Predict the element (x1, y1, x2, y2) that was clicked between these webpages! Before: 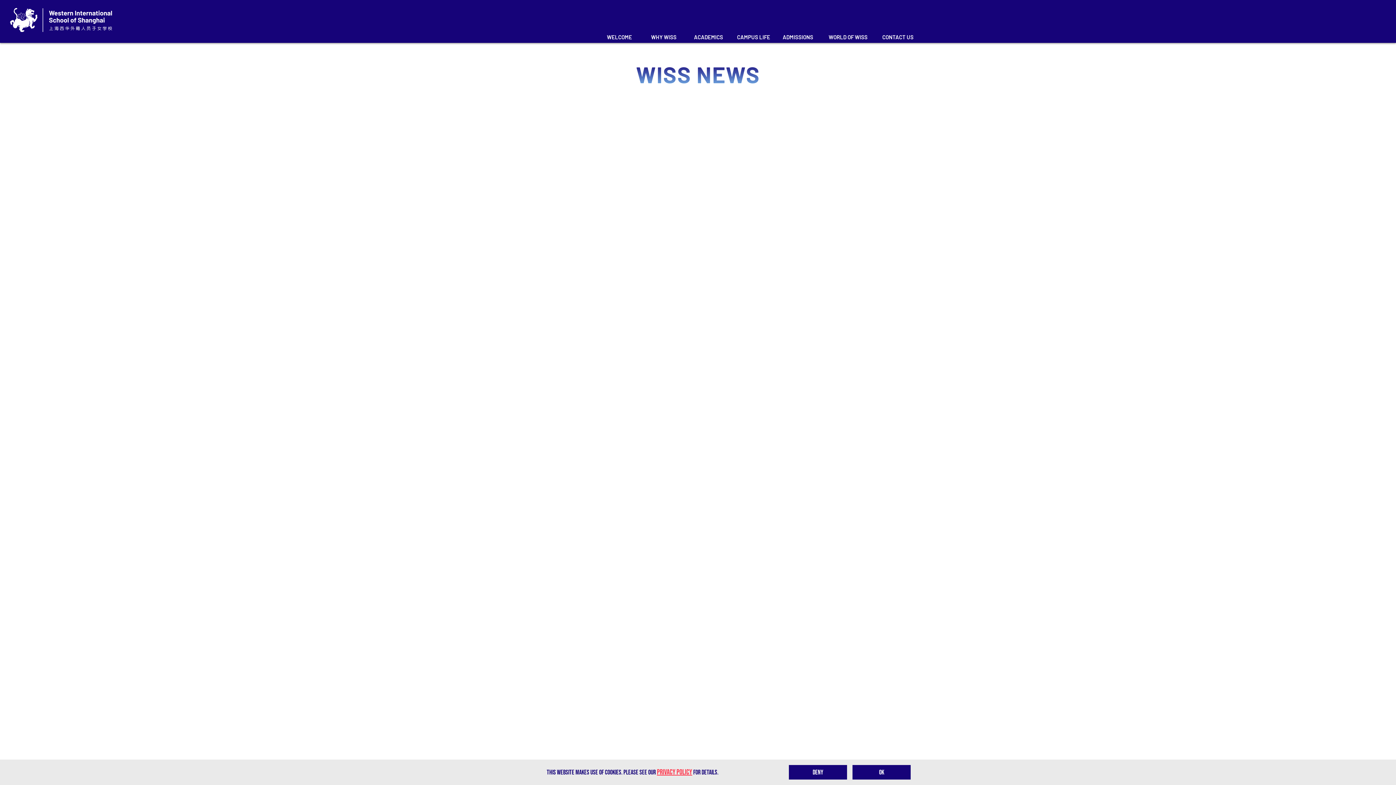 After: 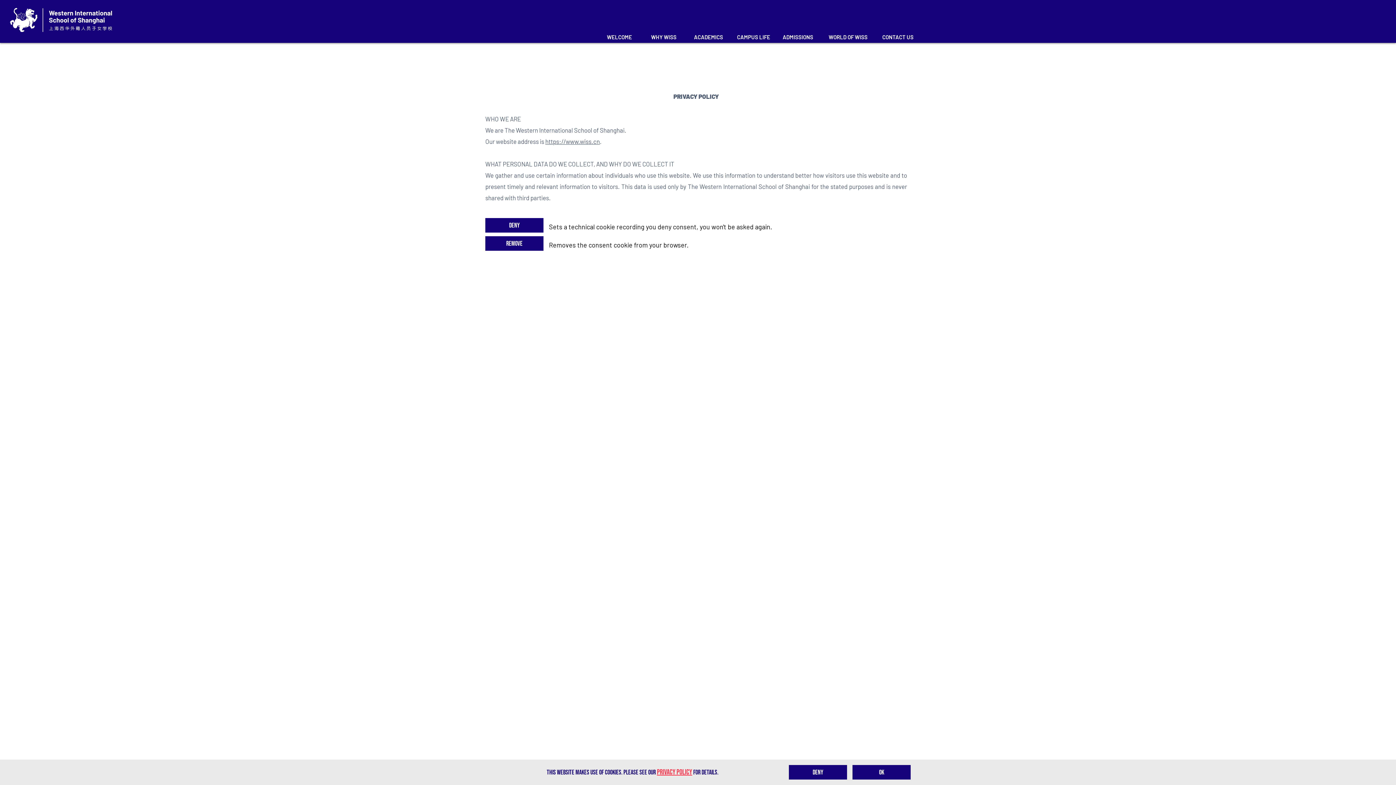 Action: bbox: (657, 768, 692, 777) label: privacy policy